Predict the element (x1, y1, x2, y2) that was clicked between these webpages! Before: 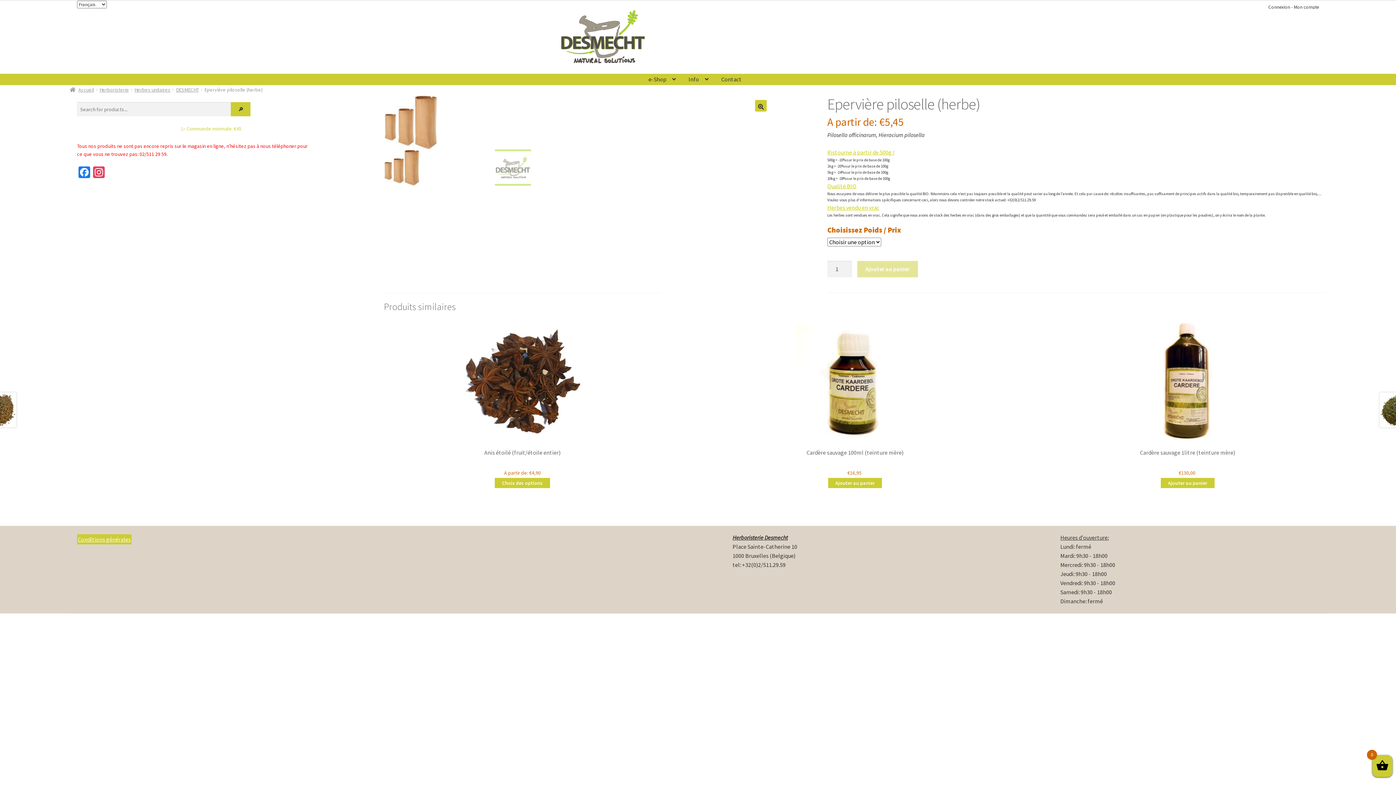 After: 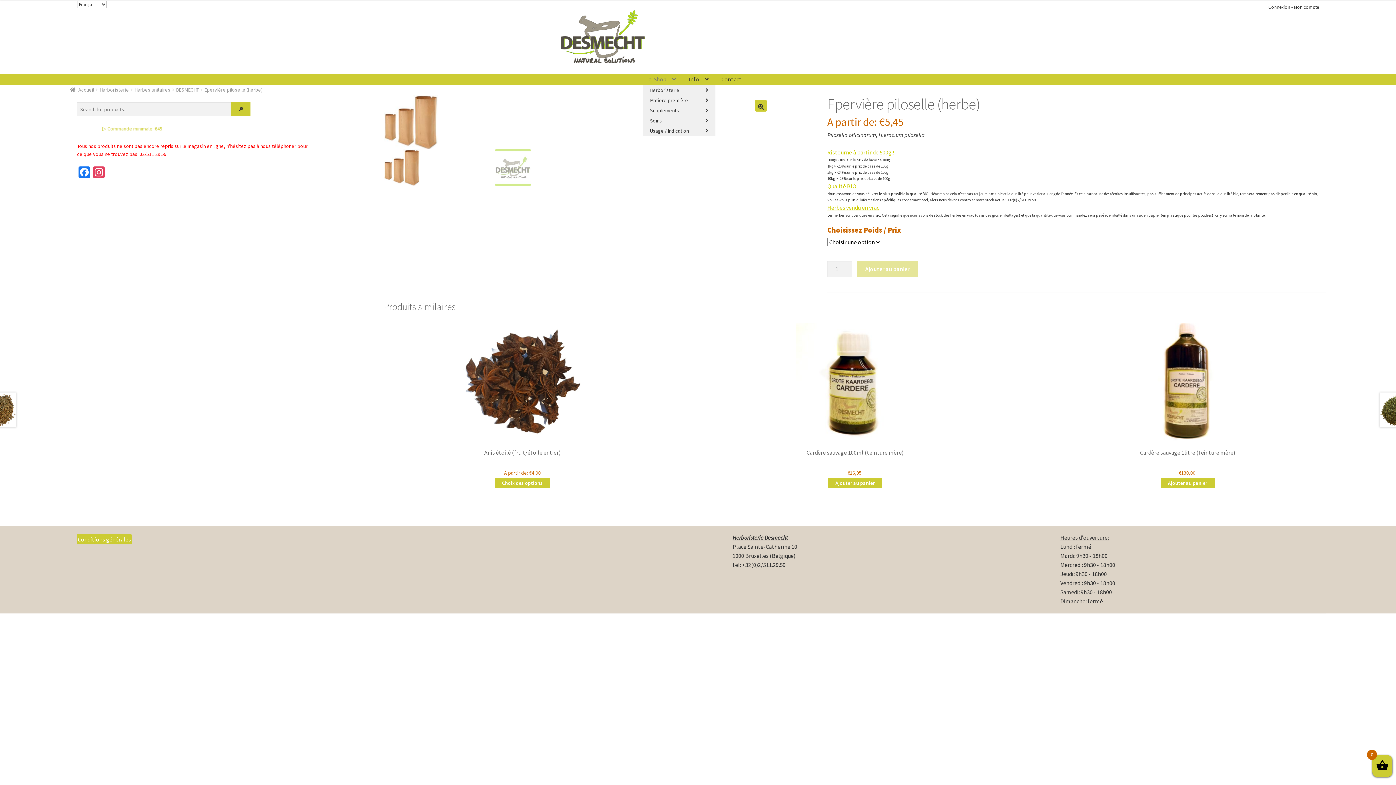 Action: label: e-Shop bbox: (642, 73, 681, 85)